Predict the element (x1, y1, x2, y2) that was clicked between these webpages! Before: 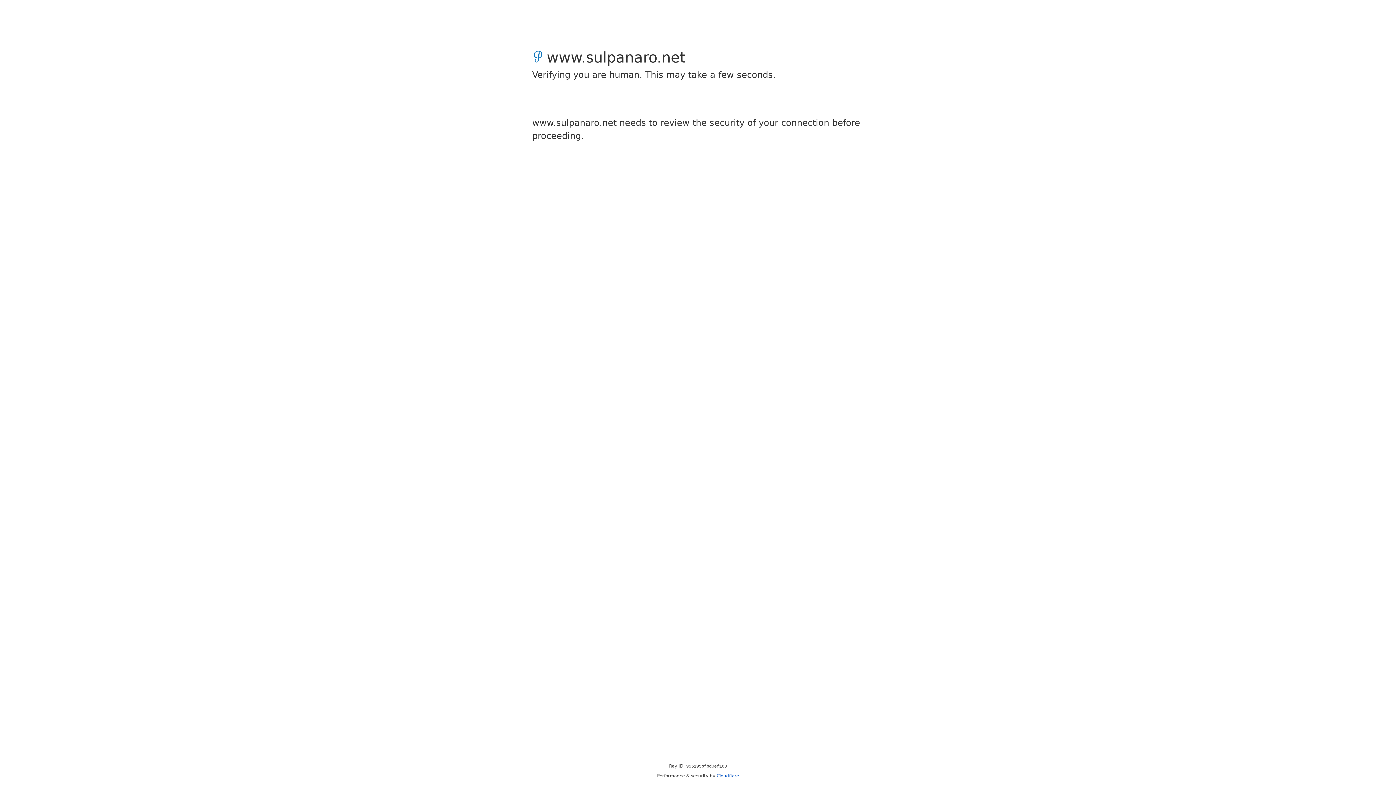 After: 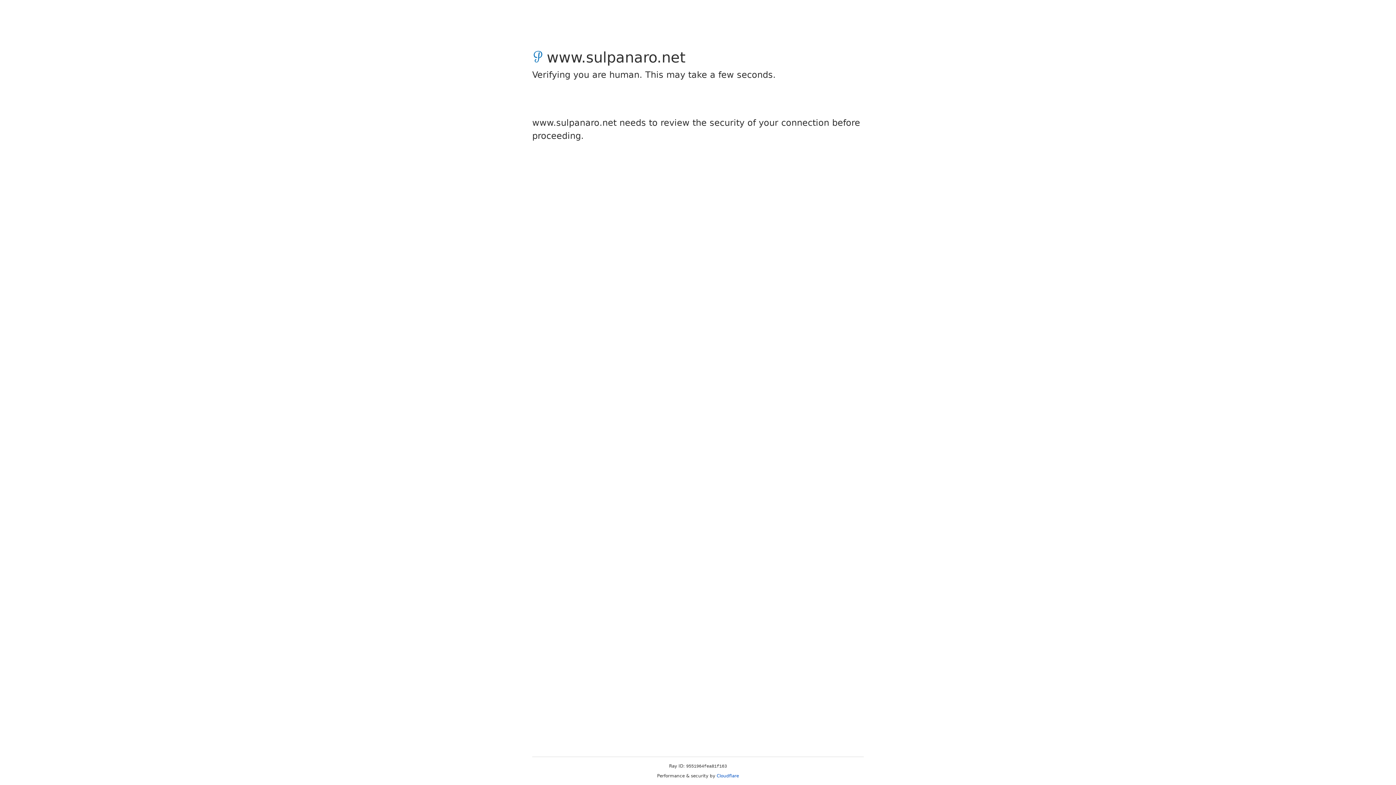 Action: bbox: (716, 773, 739, 778) label: Cloudflare